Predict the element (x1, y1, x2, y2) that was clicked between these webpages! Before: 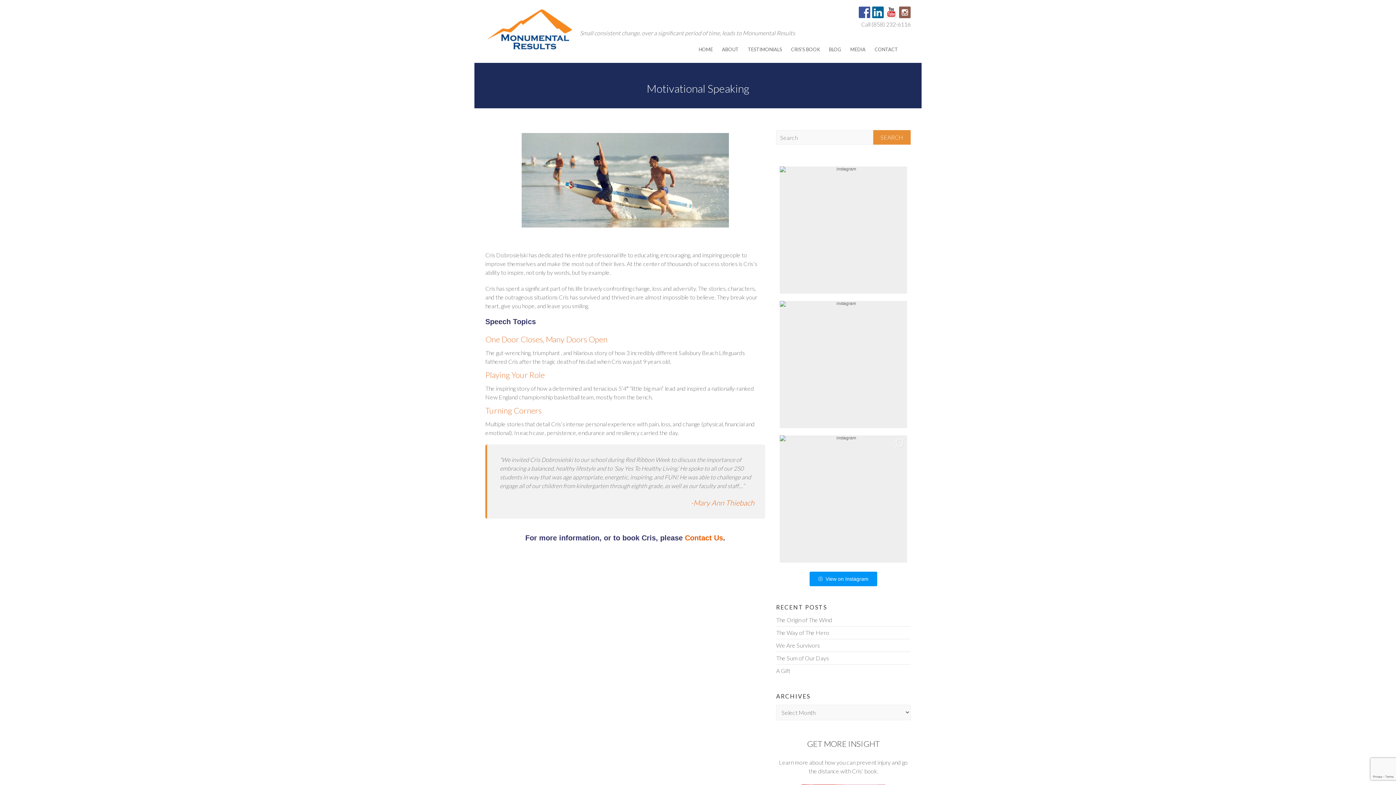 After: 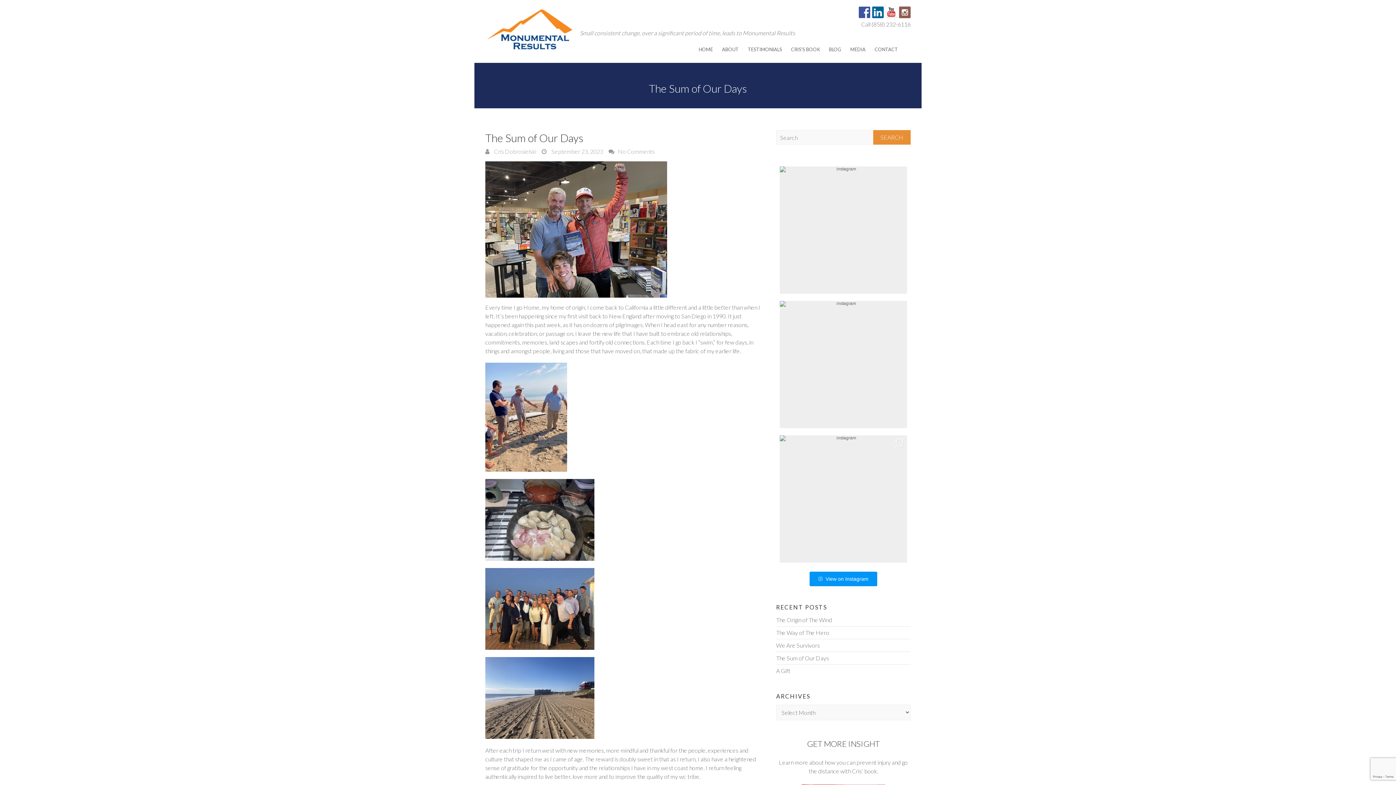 Action: bbox: (776, 654, 829, 661) label: The Sum of Our Days